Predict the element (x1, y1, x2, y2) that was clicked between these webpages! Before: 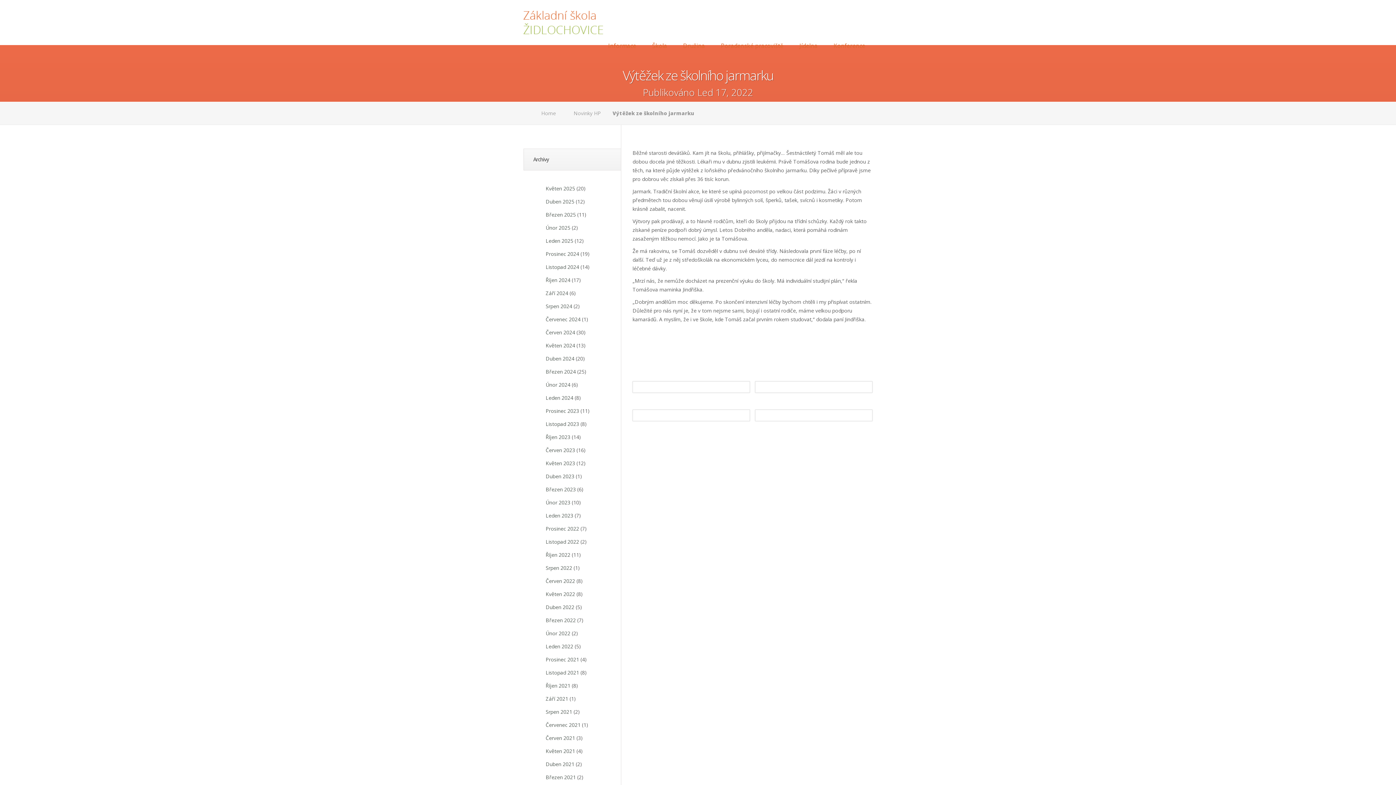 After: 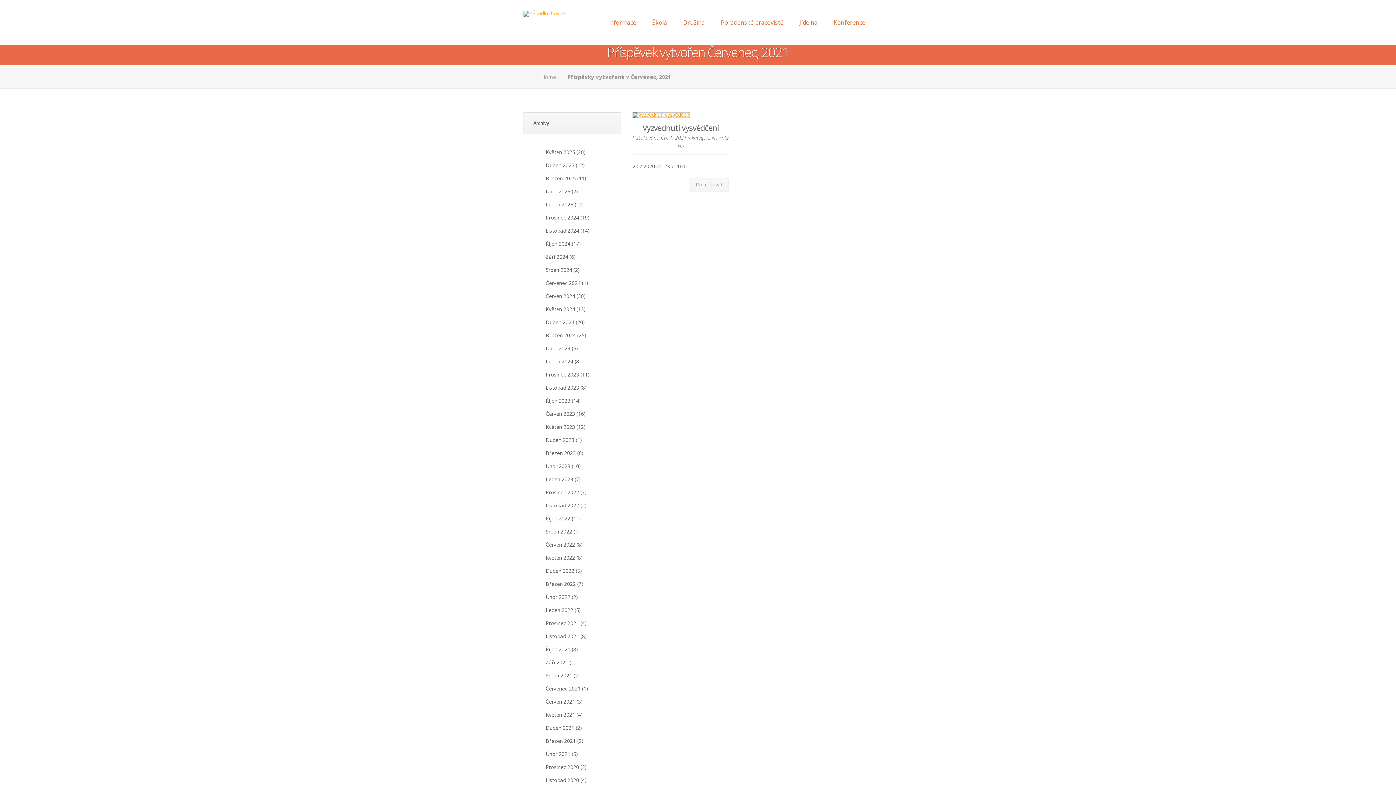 Action: bbox: (545, 721, 580, 728) label: Červenec 2021